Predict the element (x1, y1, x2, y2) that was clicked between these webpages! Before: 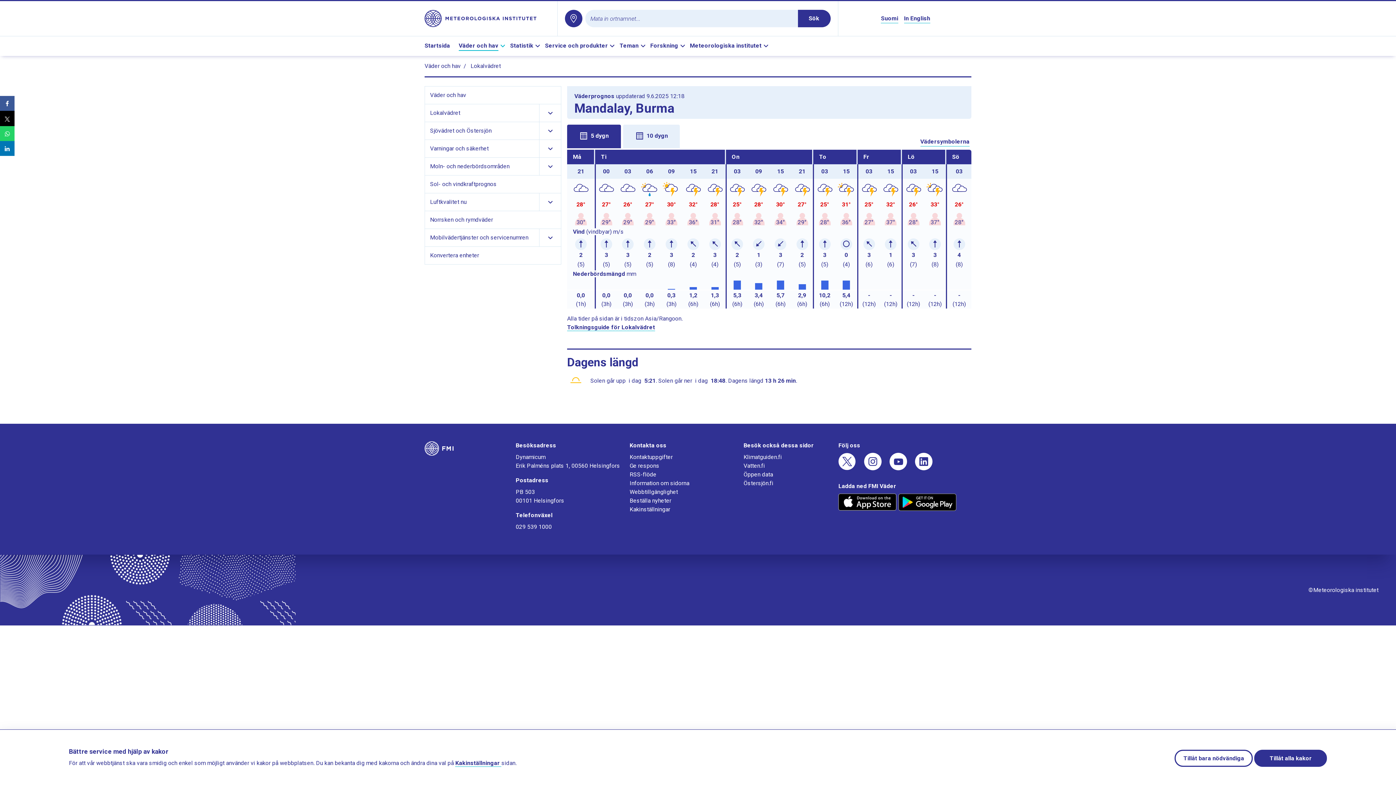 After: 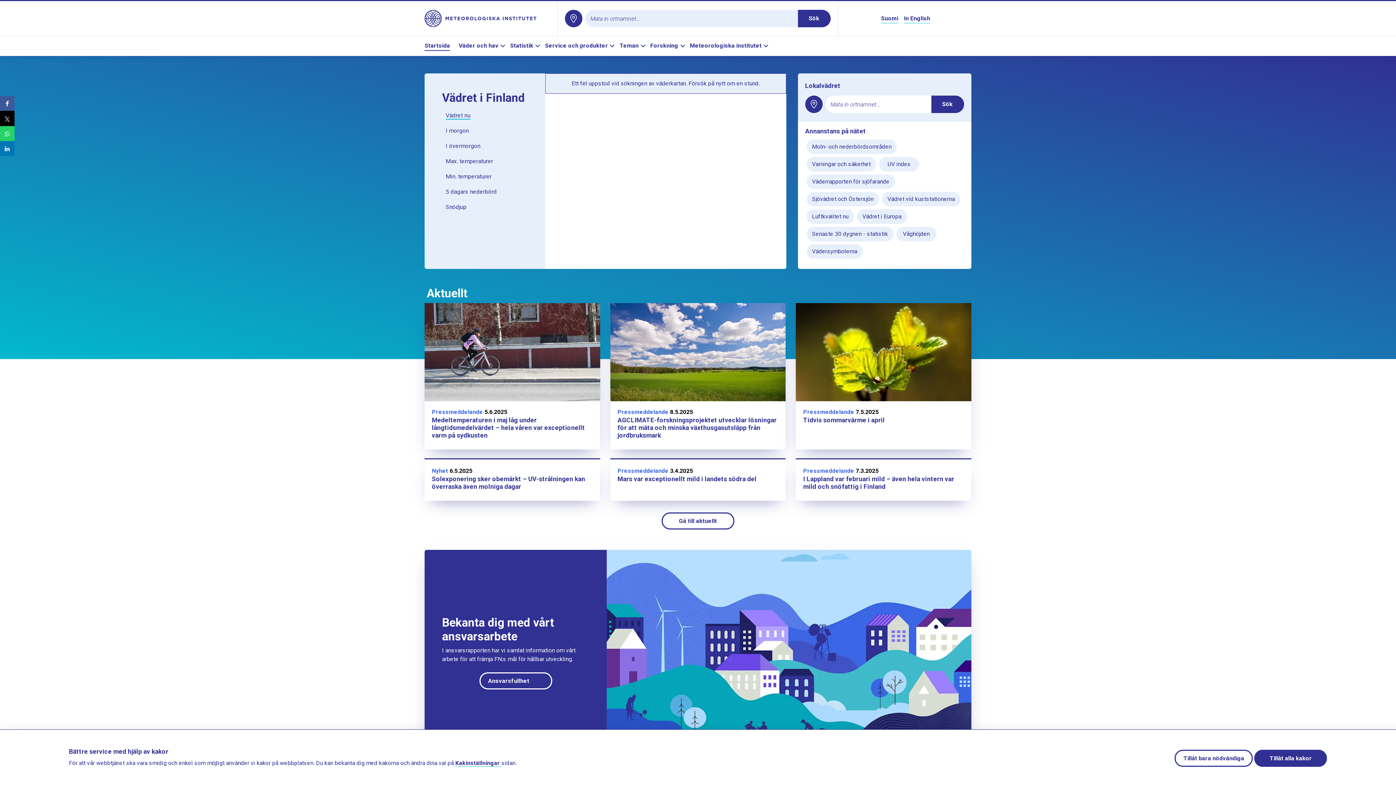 Action: bbox: (424, 41, 455, 50) label: Startsida